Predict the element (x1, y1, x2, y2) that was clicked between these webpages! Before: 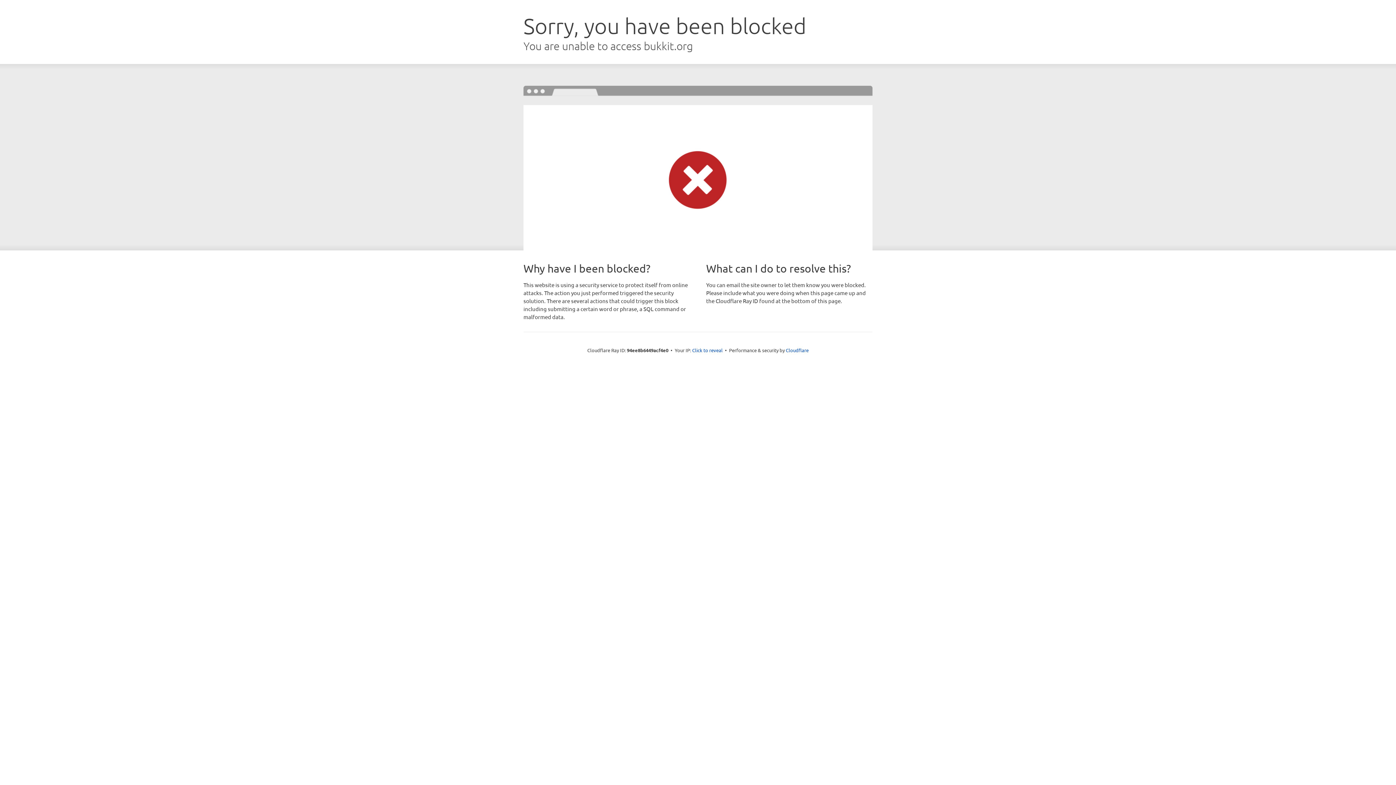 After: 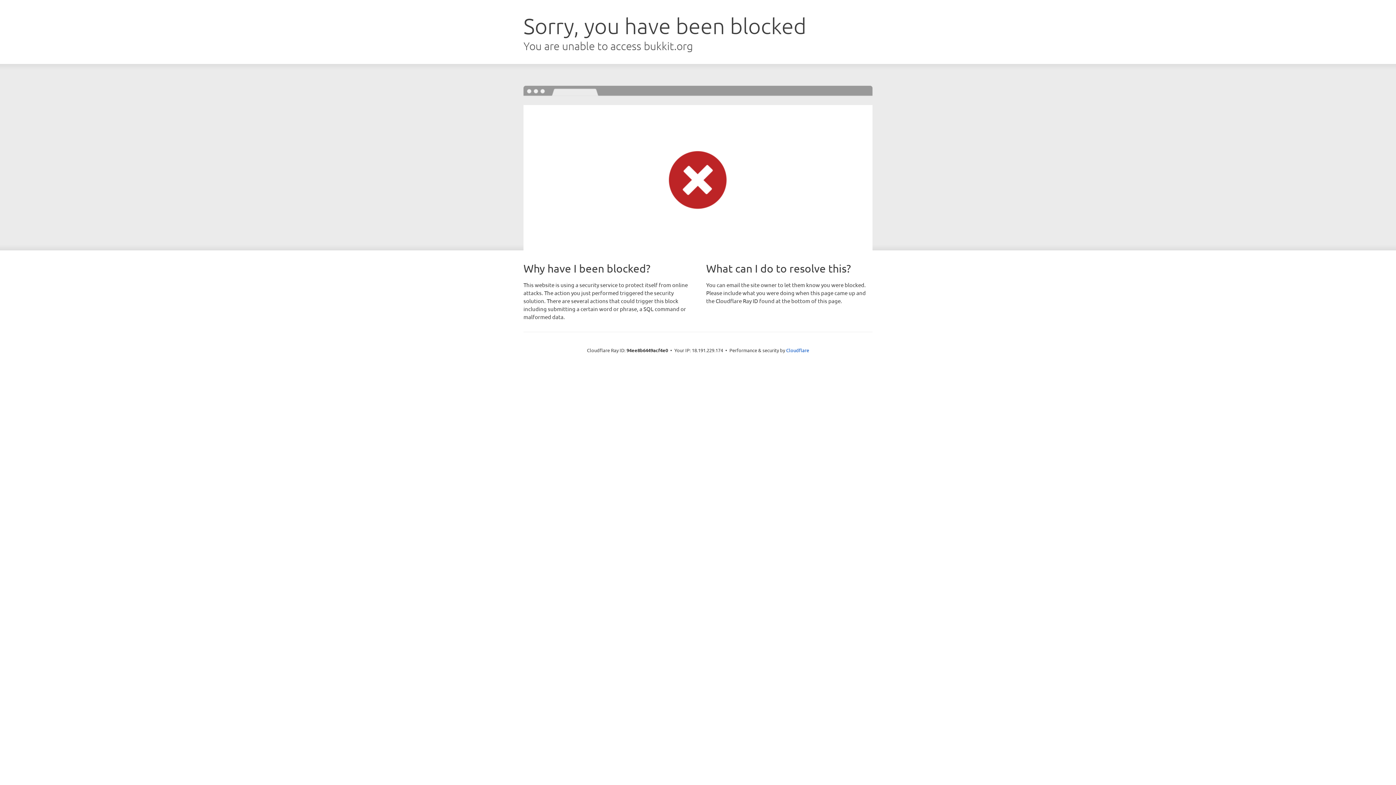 Action: label: Click to reveal bbox: (692, 346, 722, 353)